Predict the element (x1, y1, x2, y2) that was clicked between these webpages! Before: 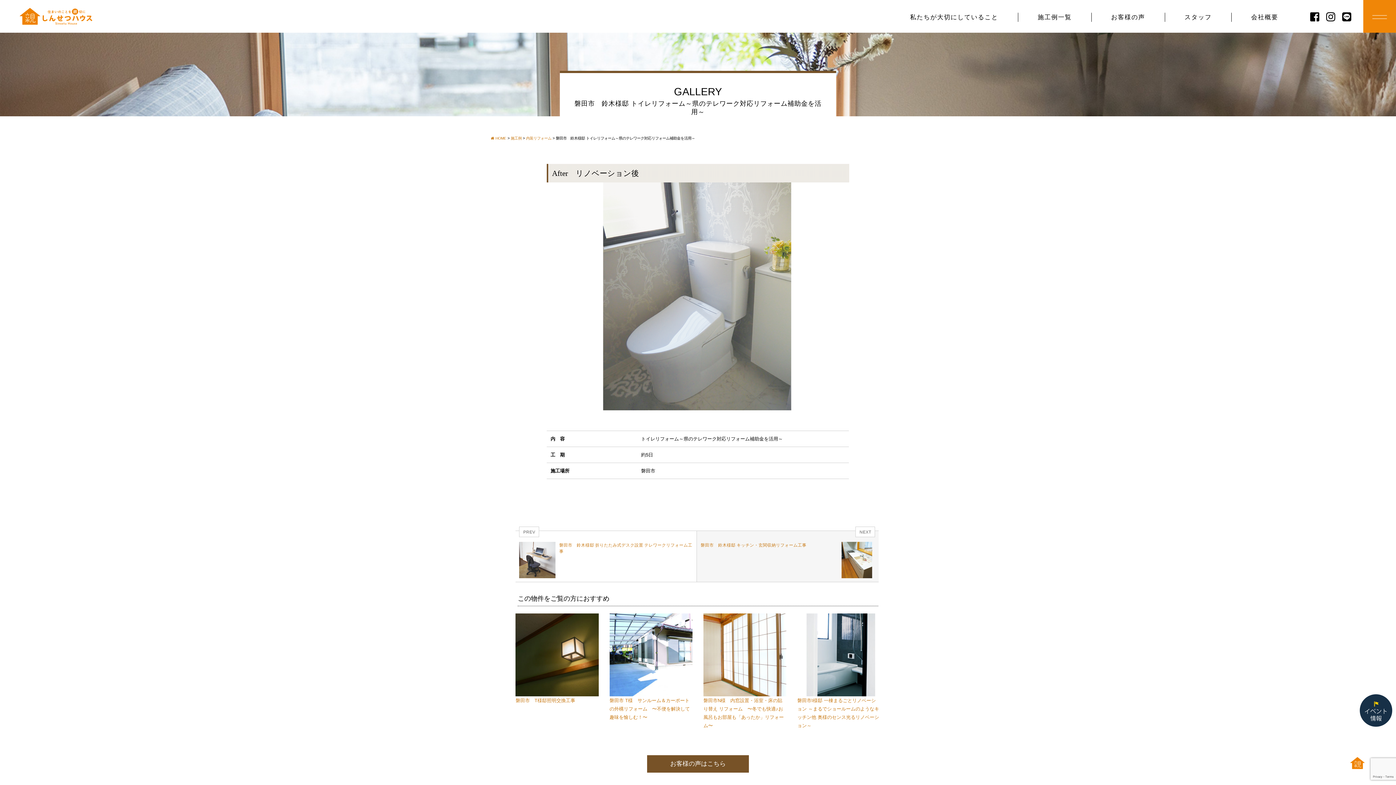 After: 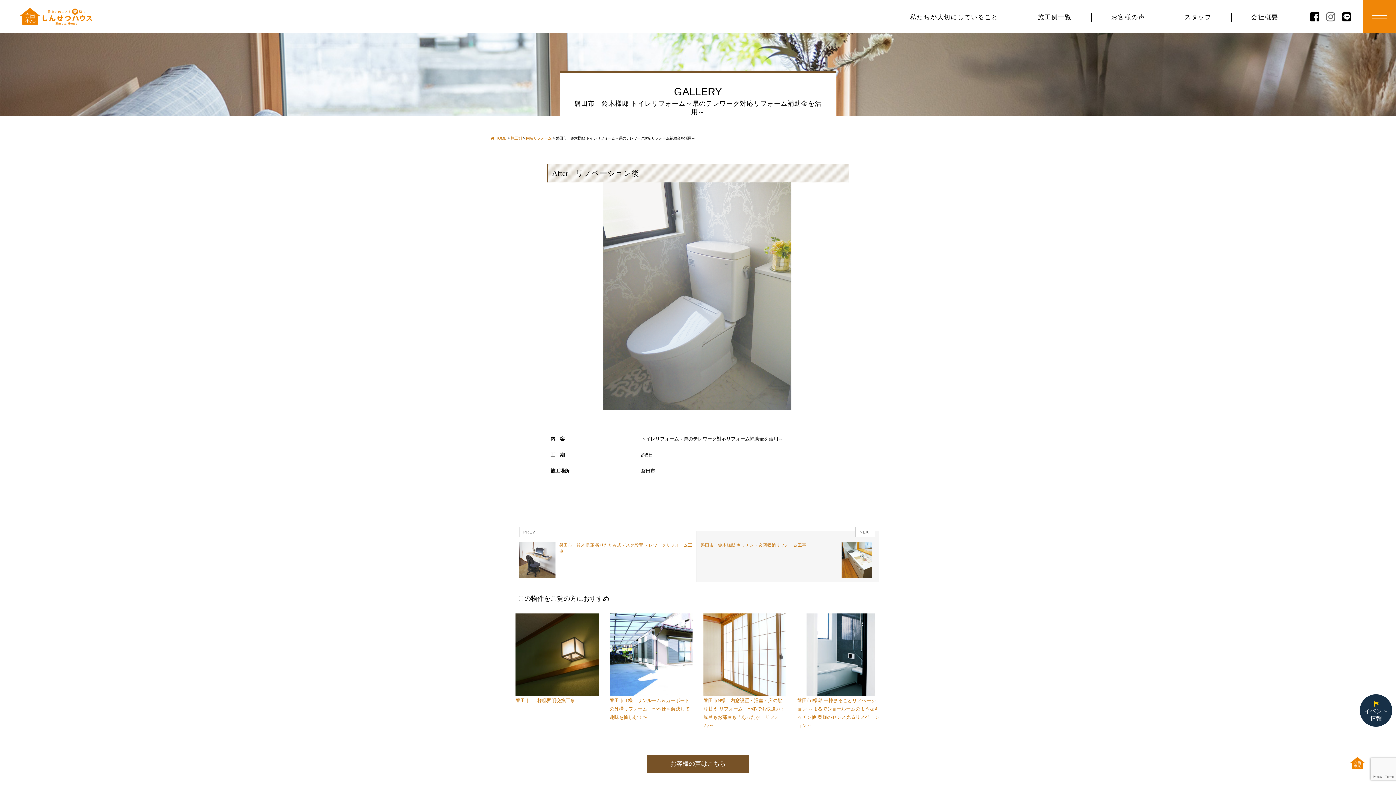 Action: bbox: (1323, 16, 1338, 21)